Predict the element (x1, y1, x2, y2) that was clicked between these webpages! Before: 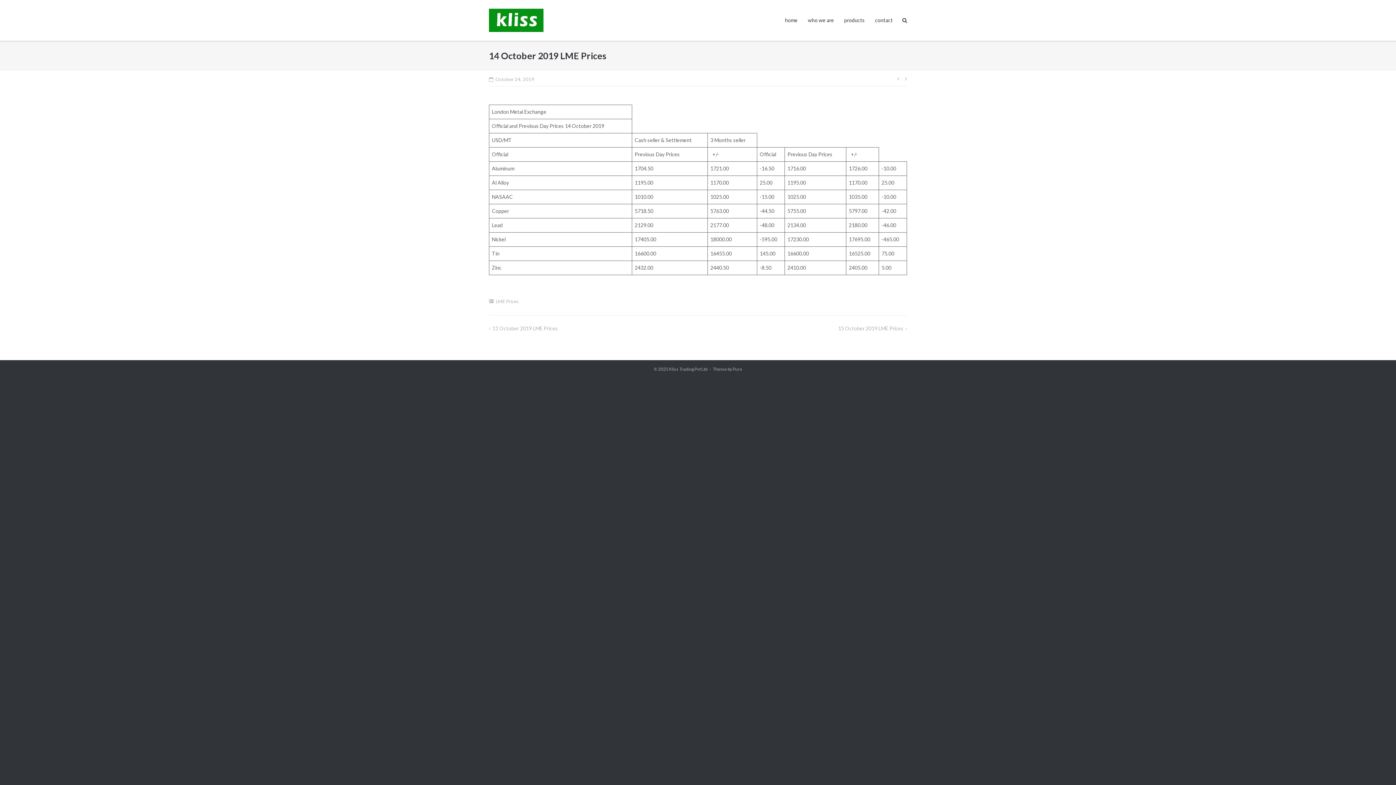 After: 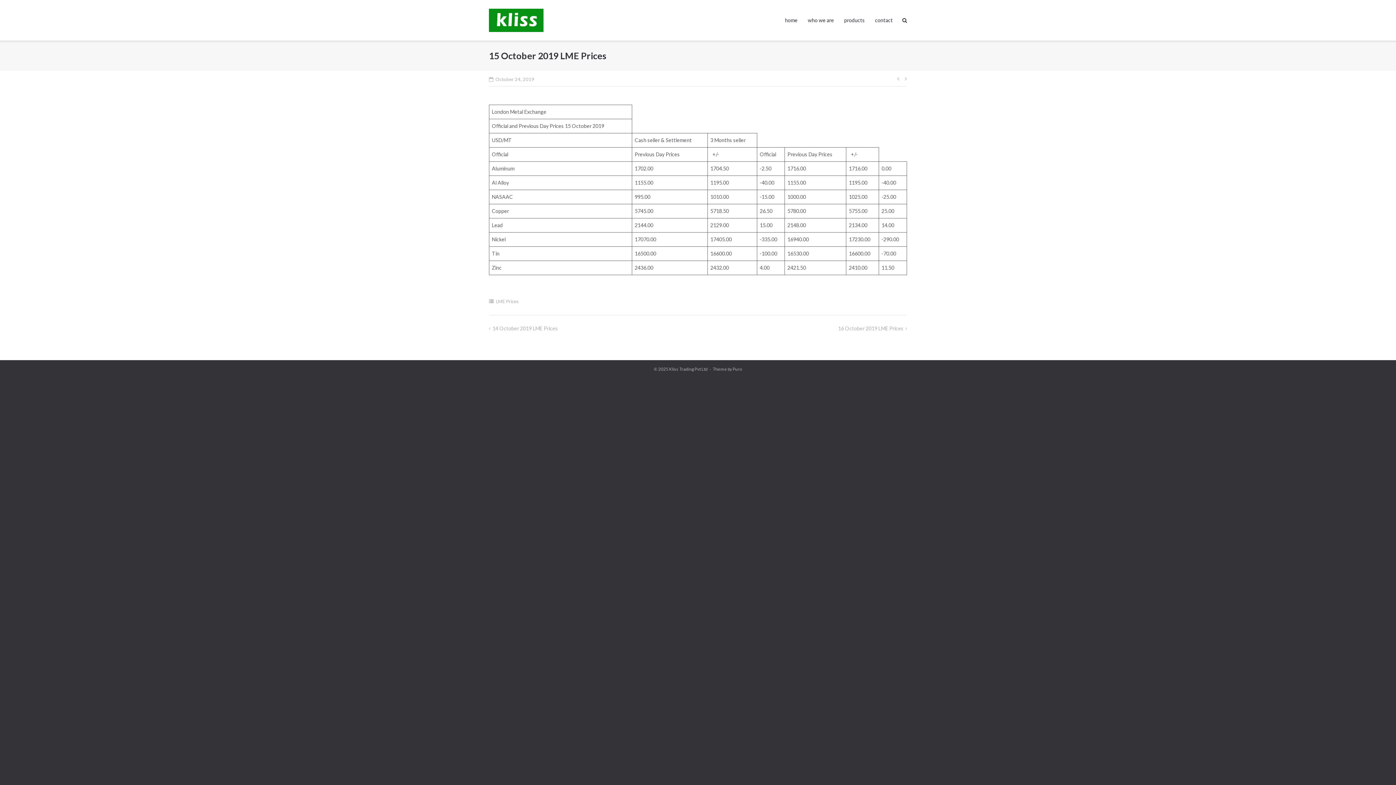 Action: bbox: (902, 74, 907, 81)